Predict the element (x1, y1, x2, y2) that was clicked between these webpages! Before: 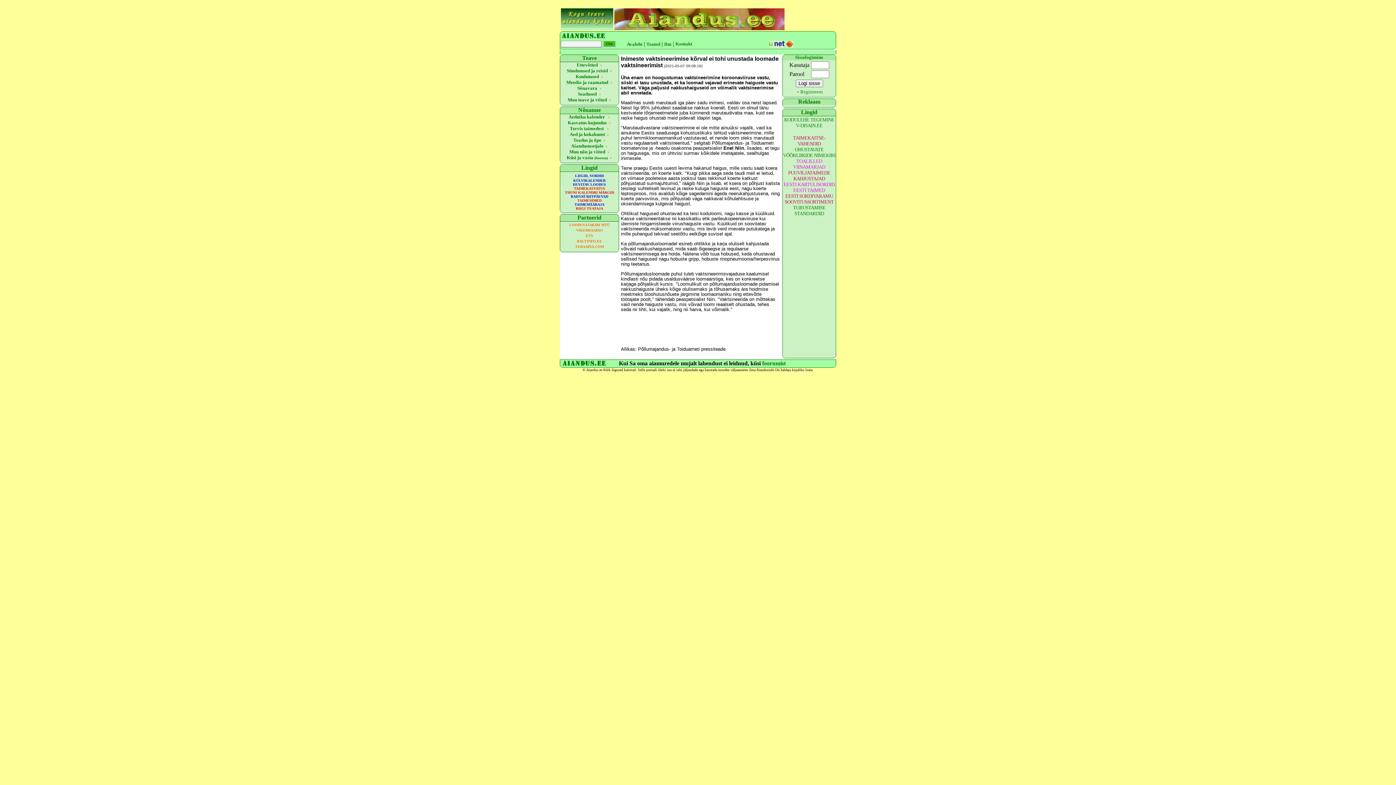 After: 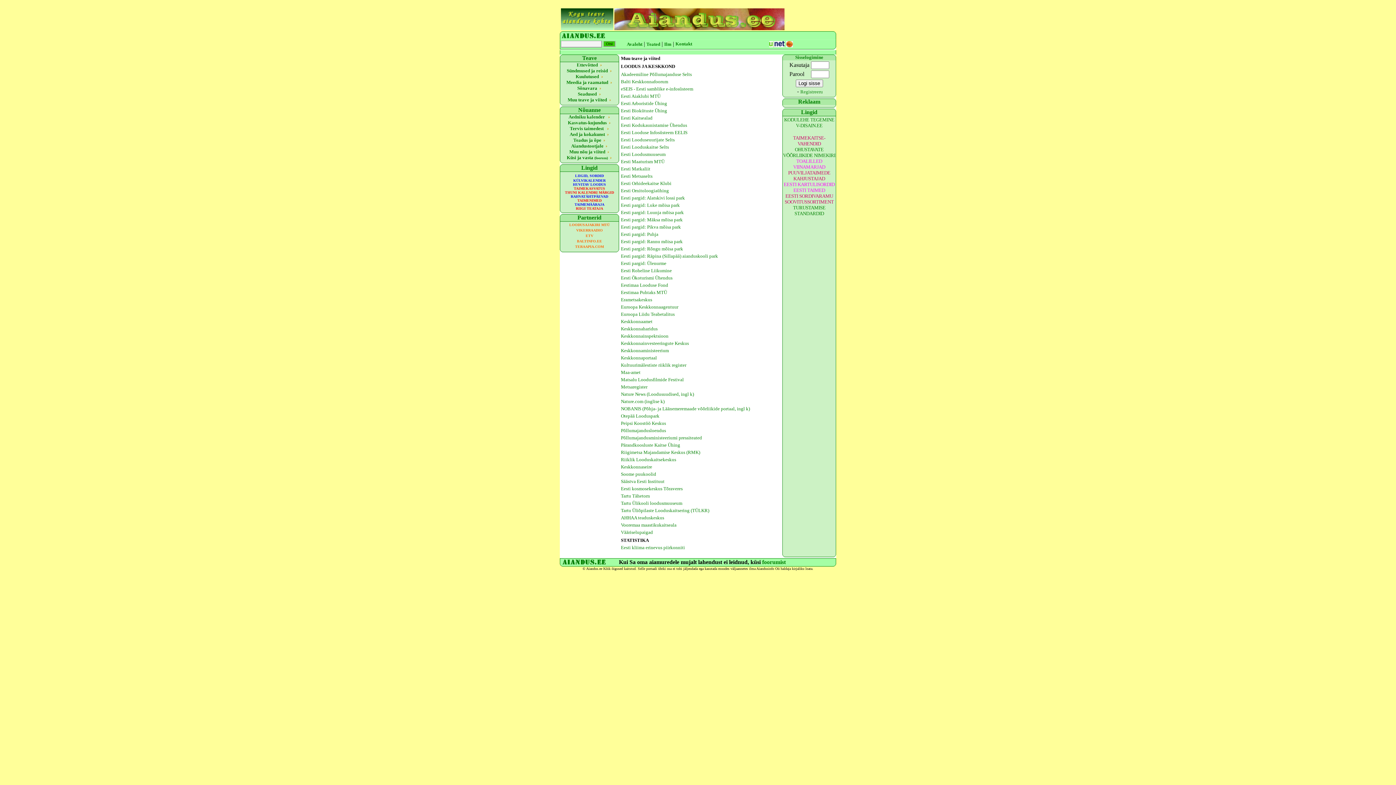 Action: bbox: (567, 96, 607, 102) label: Muu teave ja viited